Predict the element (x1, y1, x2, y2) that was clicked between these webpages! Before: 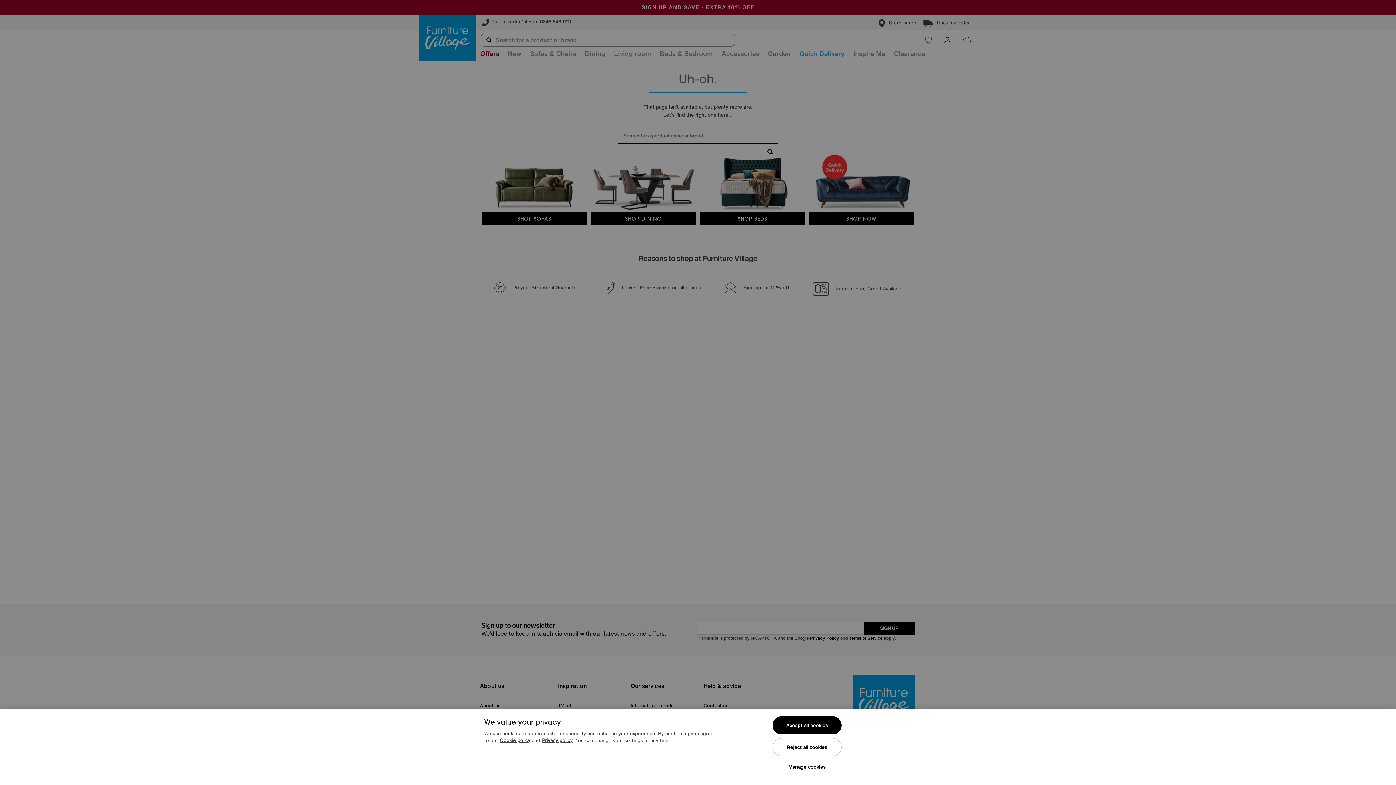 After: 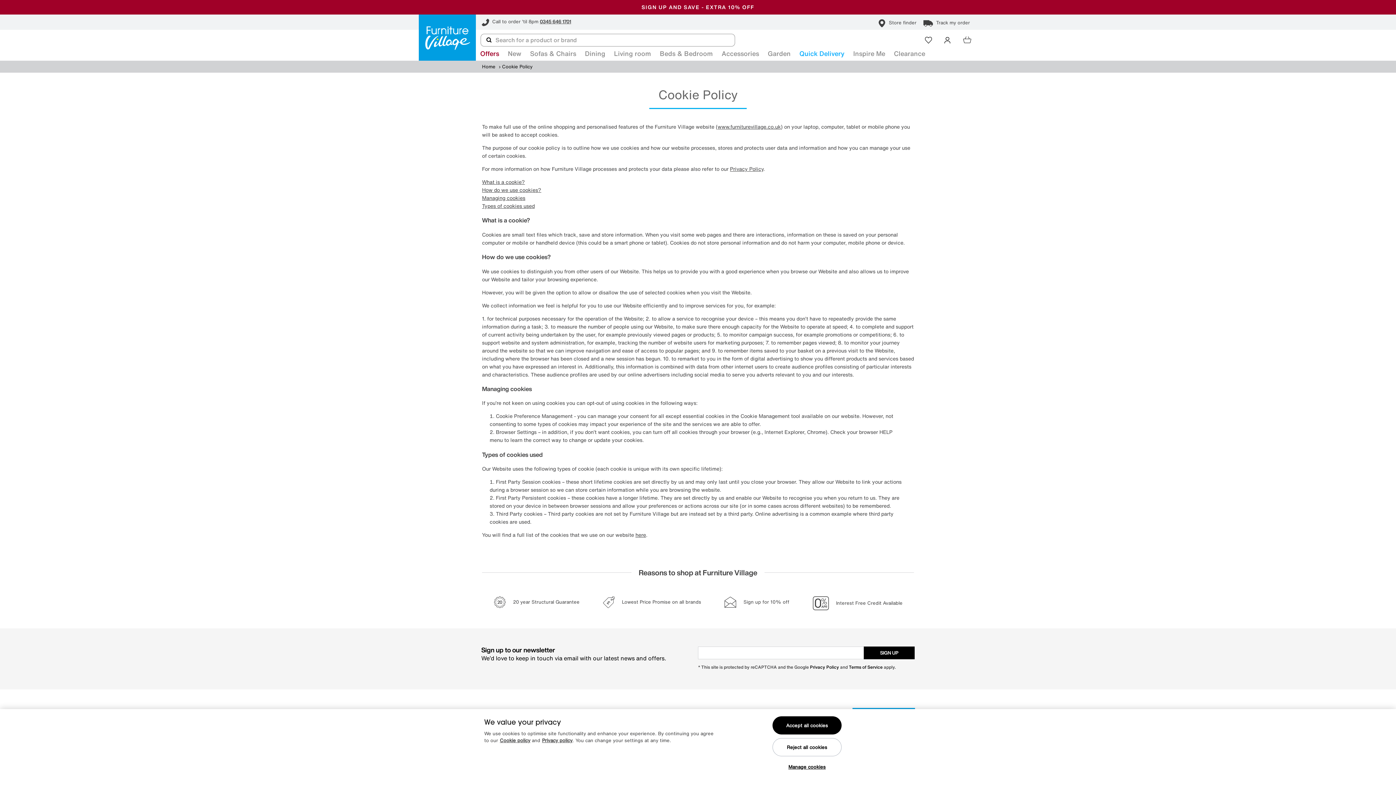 Action: label: Cookie policy bbox: (500, 737, 530, 744)